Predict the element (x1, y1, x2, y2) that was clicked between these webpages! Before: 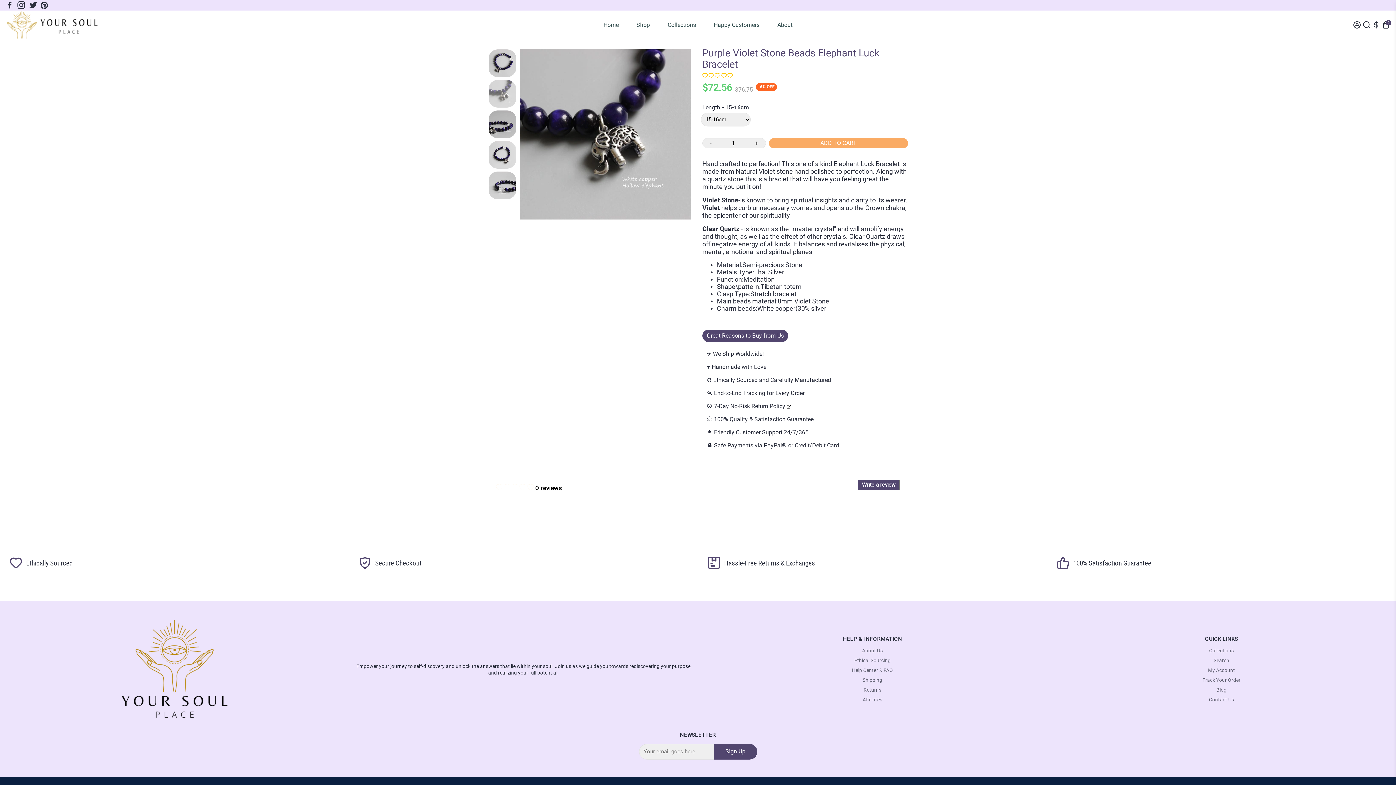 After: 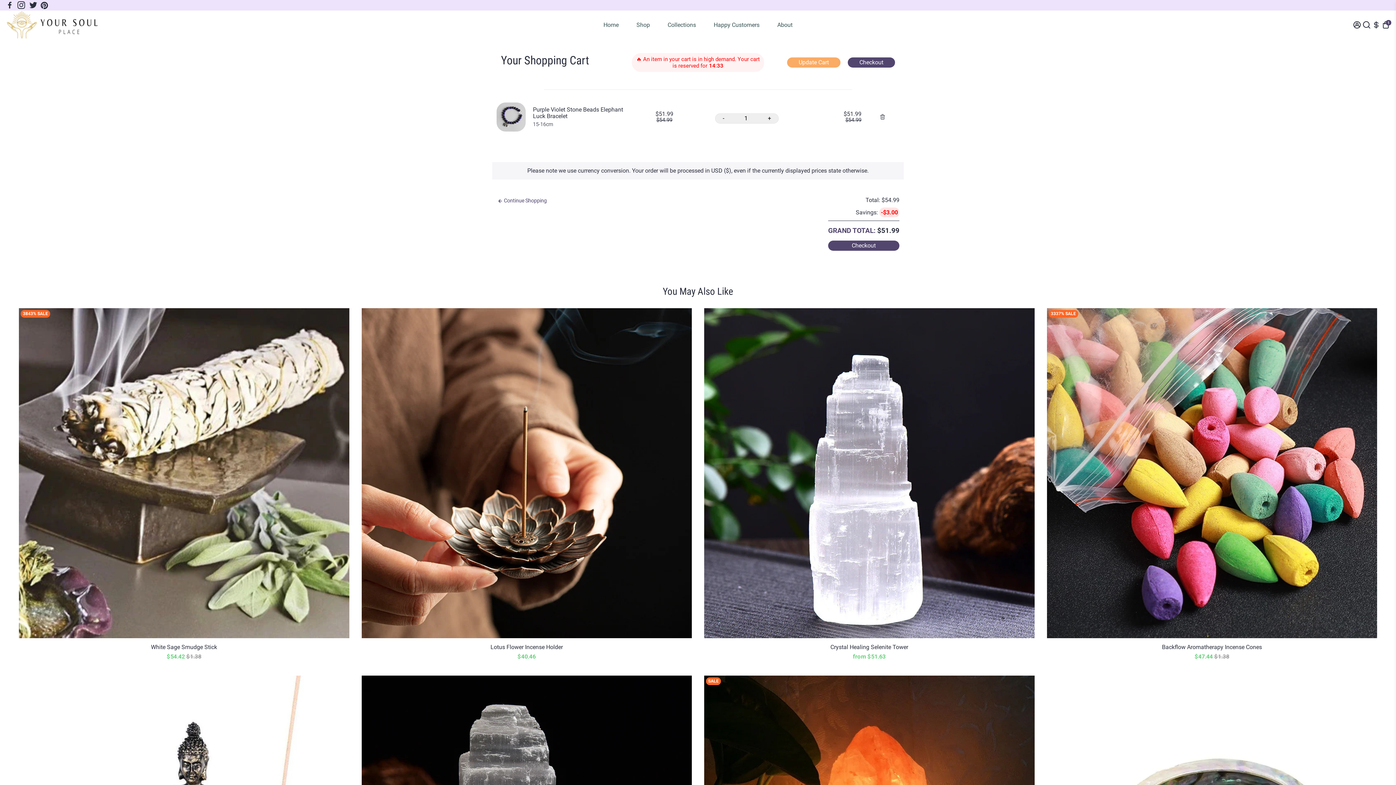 Action: label: ADD TO CART bbox: (769, 138, 908, 148)